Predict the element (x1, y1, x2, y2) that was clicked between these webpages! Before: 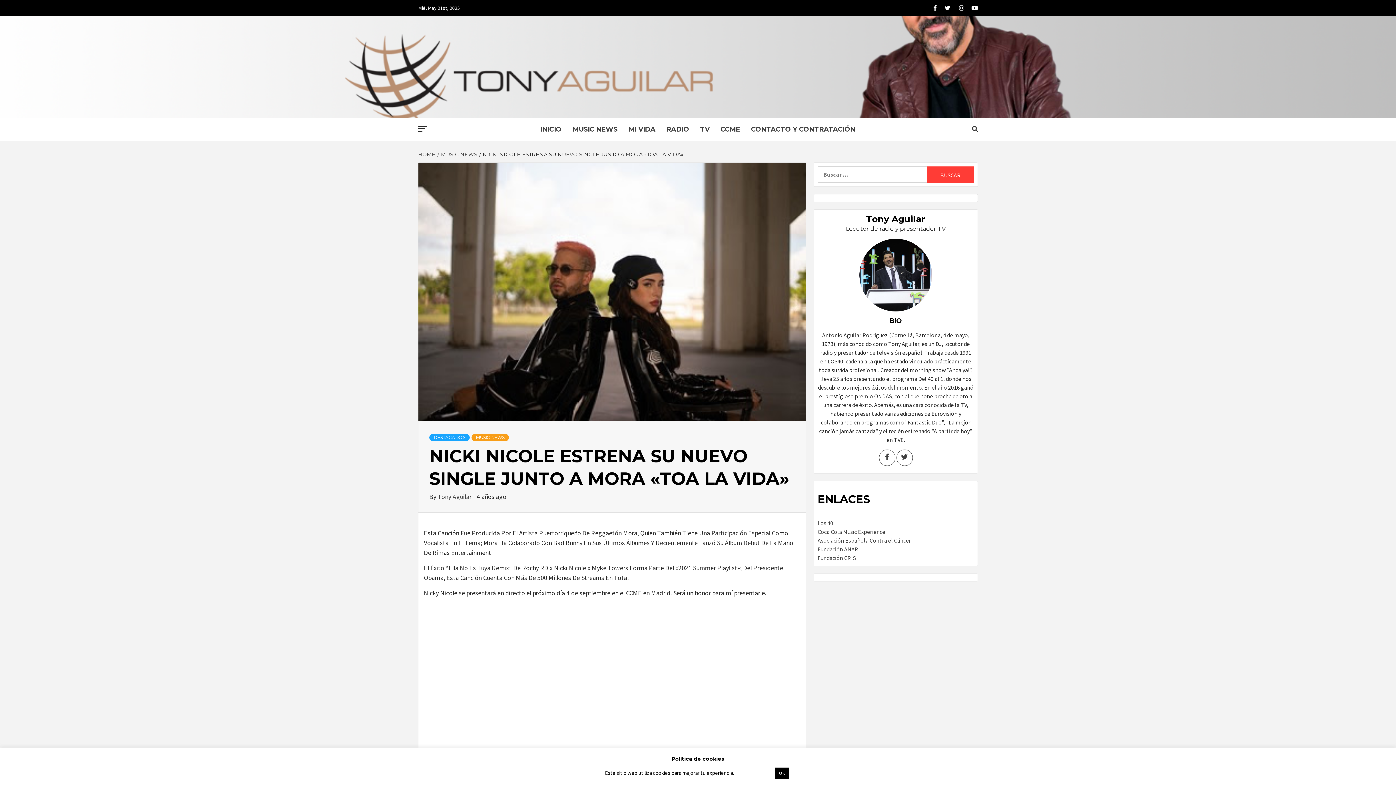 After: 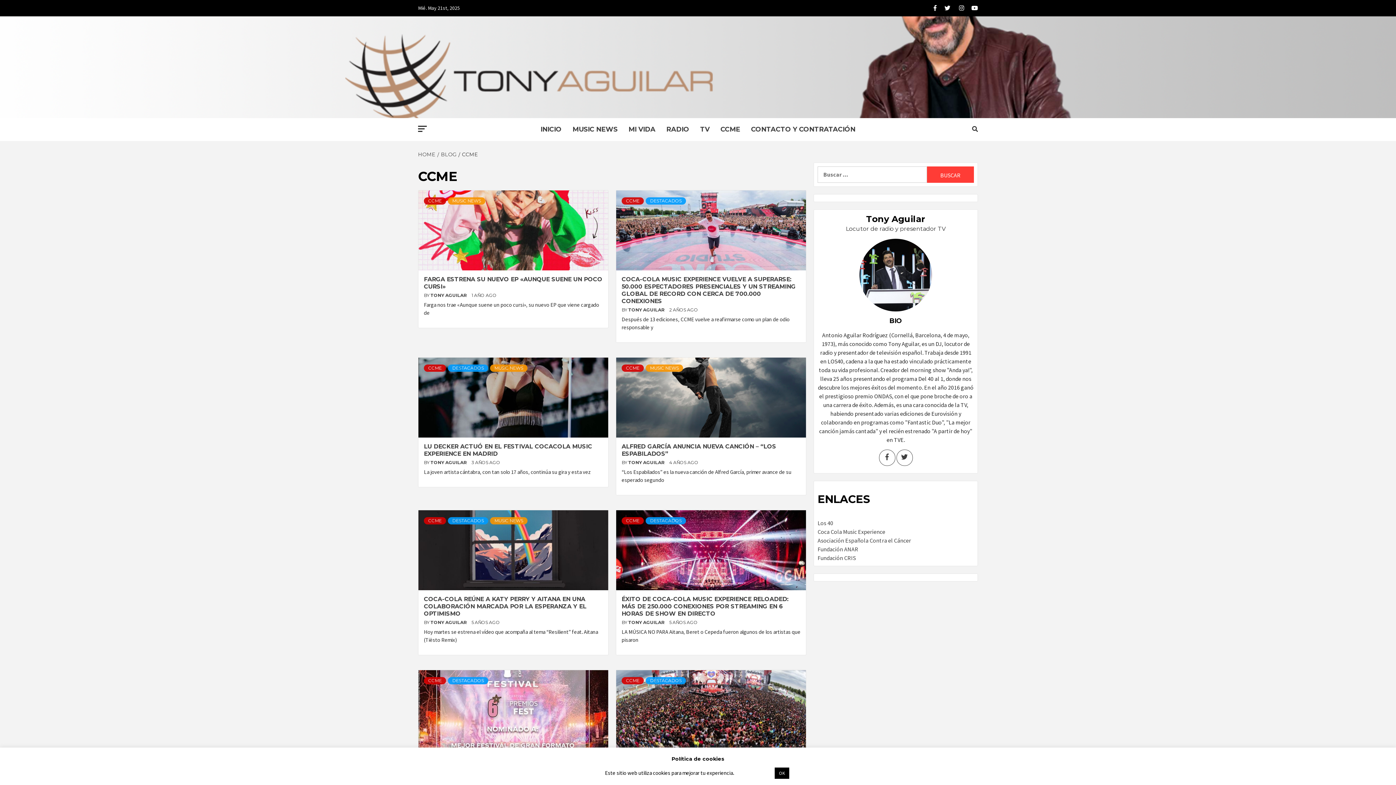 Action: label: CCME bbox: (715, 118, 745, 141)